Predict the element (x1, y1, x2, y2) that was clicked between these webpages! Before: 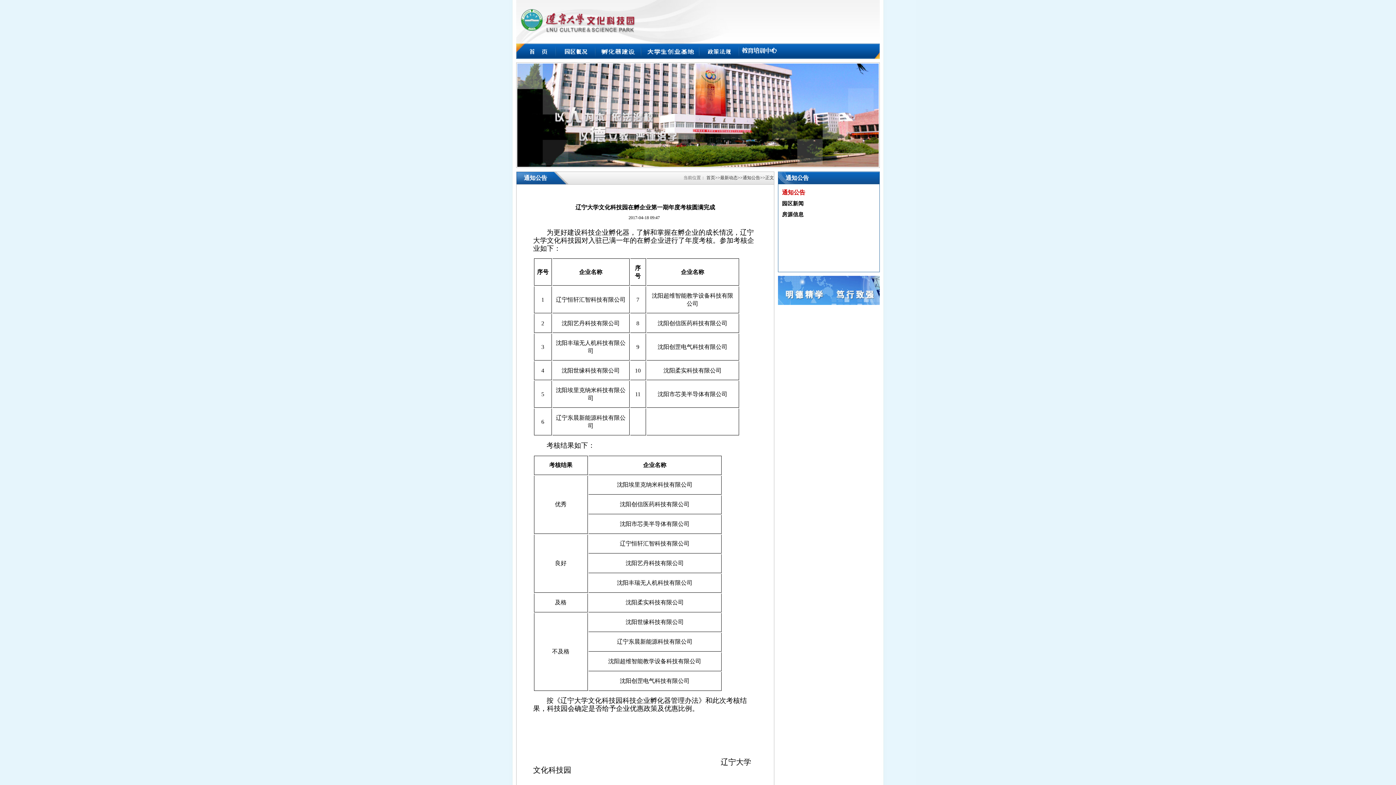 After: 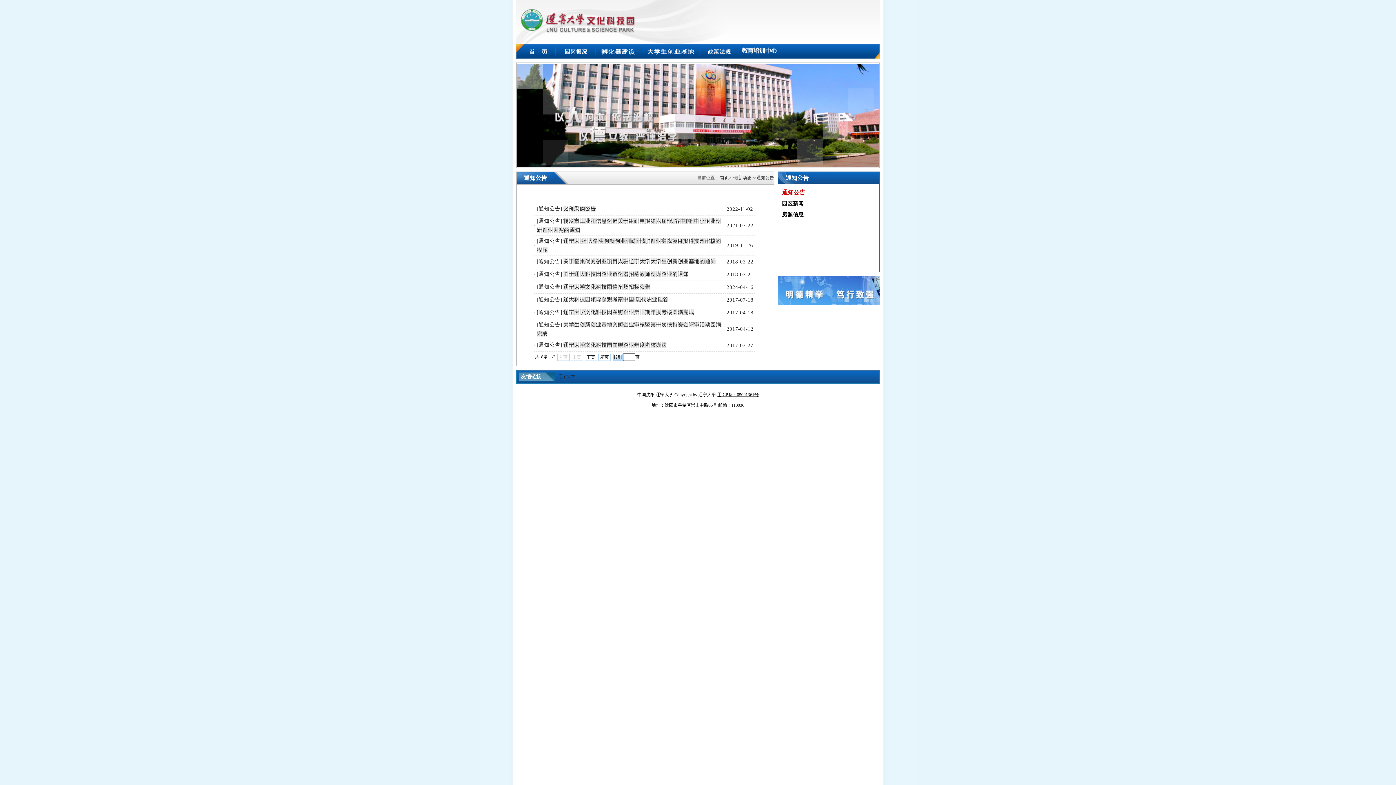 Action: bbox: (742, 175, 760, 180) label: 通知公告